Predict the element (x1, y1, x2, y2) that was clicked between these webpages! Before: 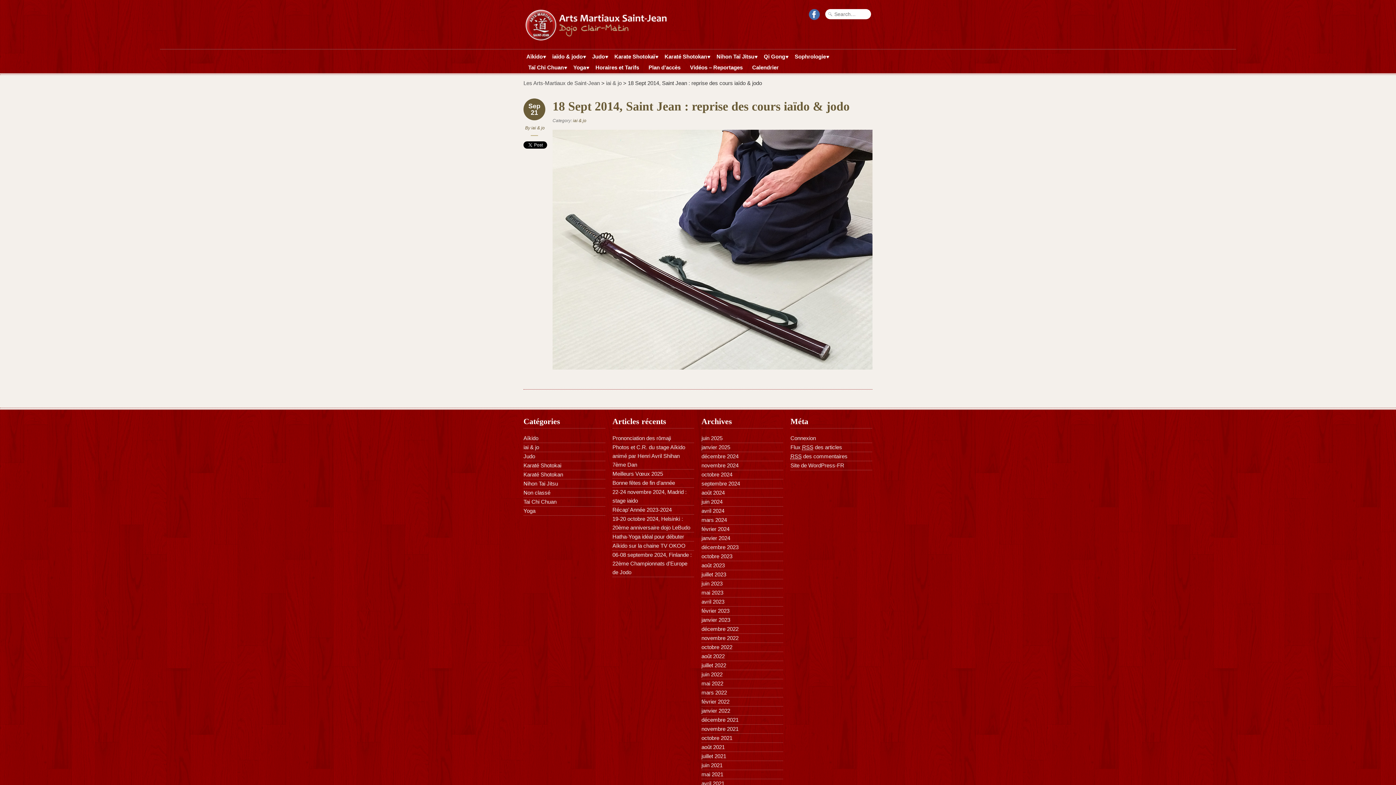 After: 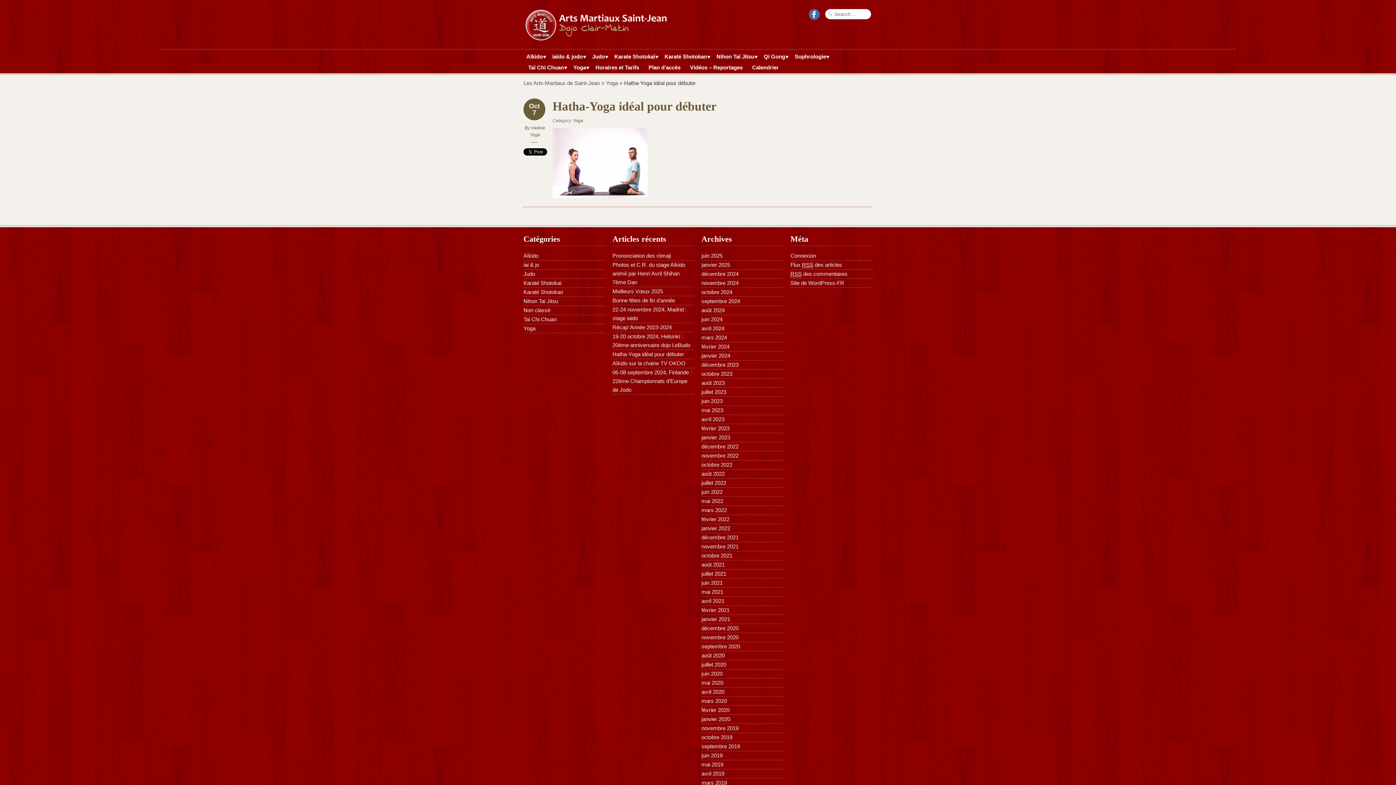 Action: bbox: (612, 533, 684, 540) label: Hatha-Yoga idéal pour débuter